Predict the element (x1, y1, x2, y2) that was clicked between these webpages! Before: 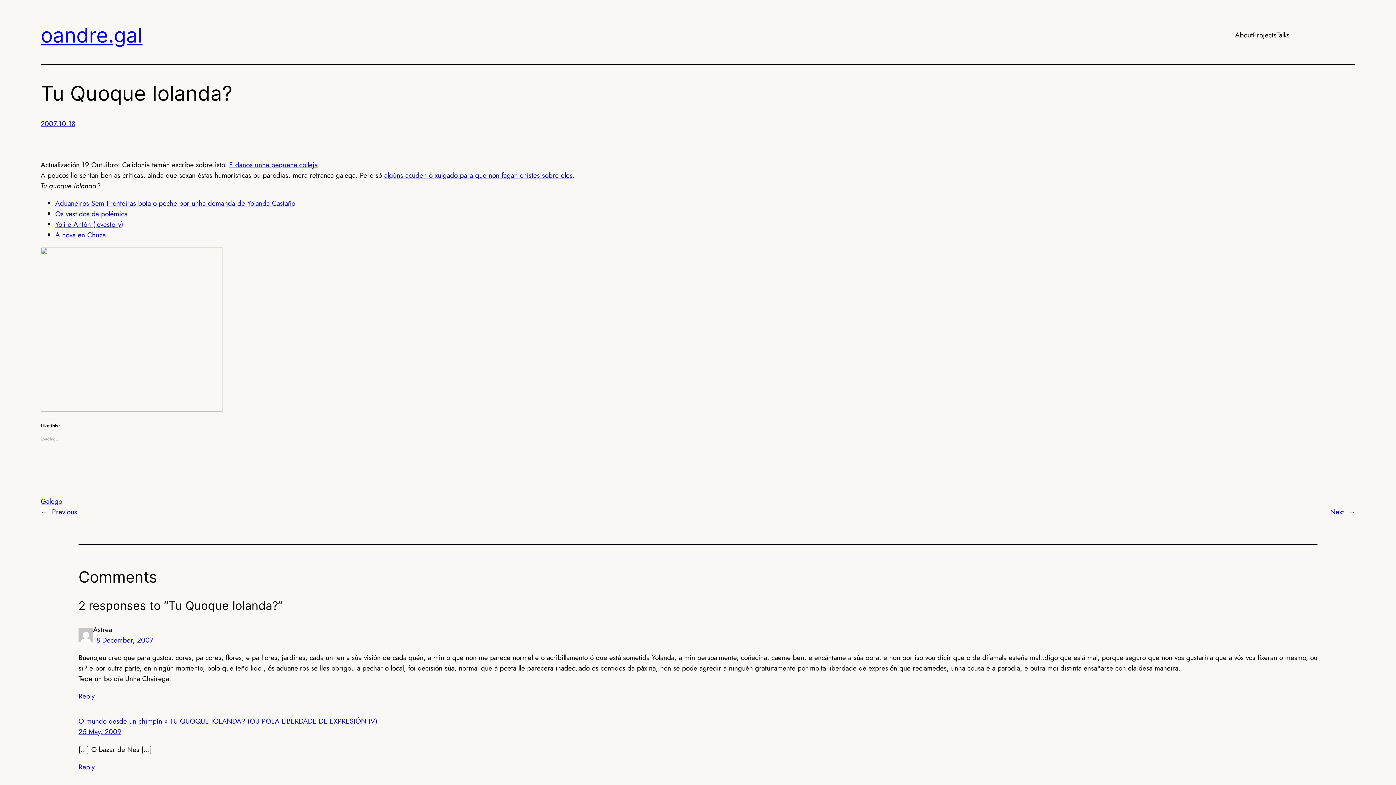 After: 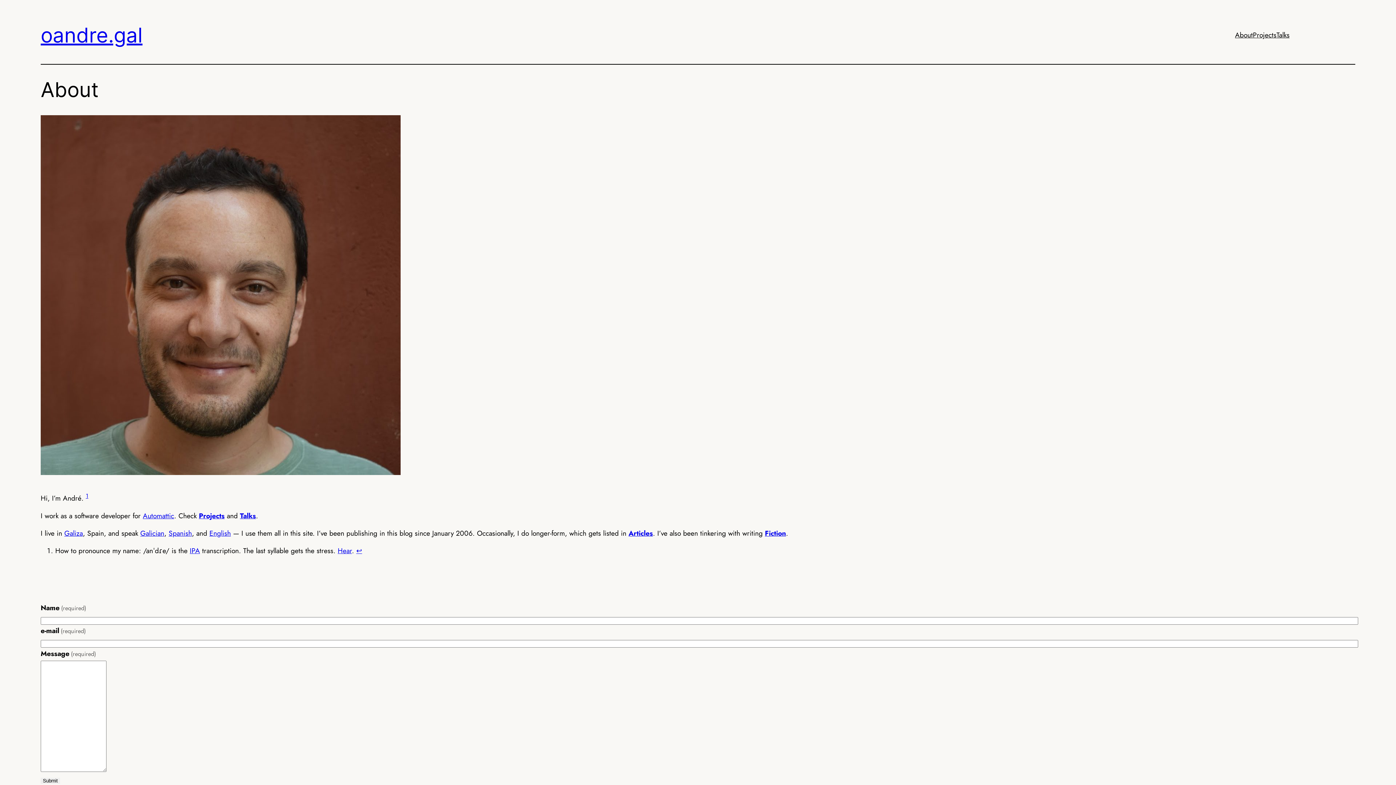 Action: bbox: (1235, 29, 1253, 40) label: About